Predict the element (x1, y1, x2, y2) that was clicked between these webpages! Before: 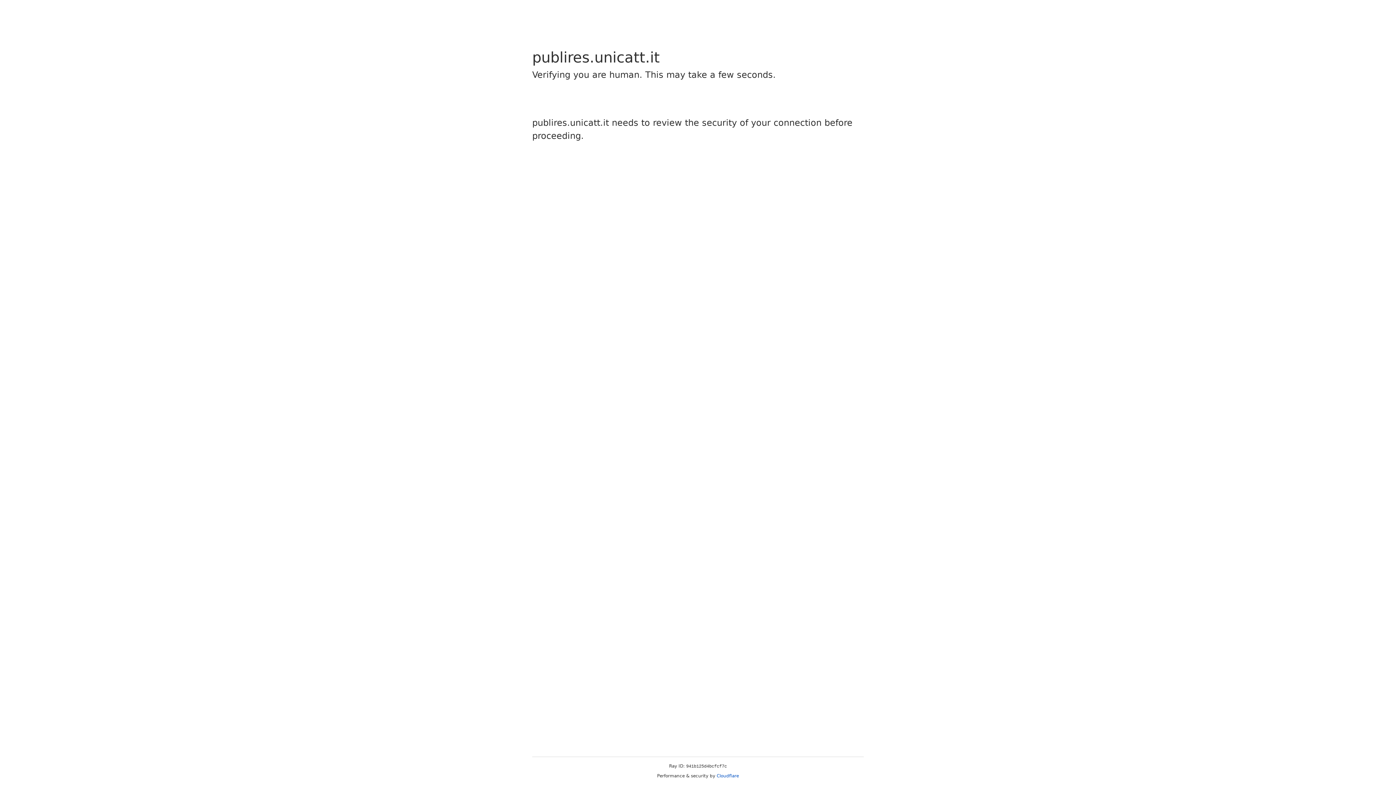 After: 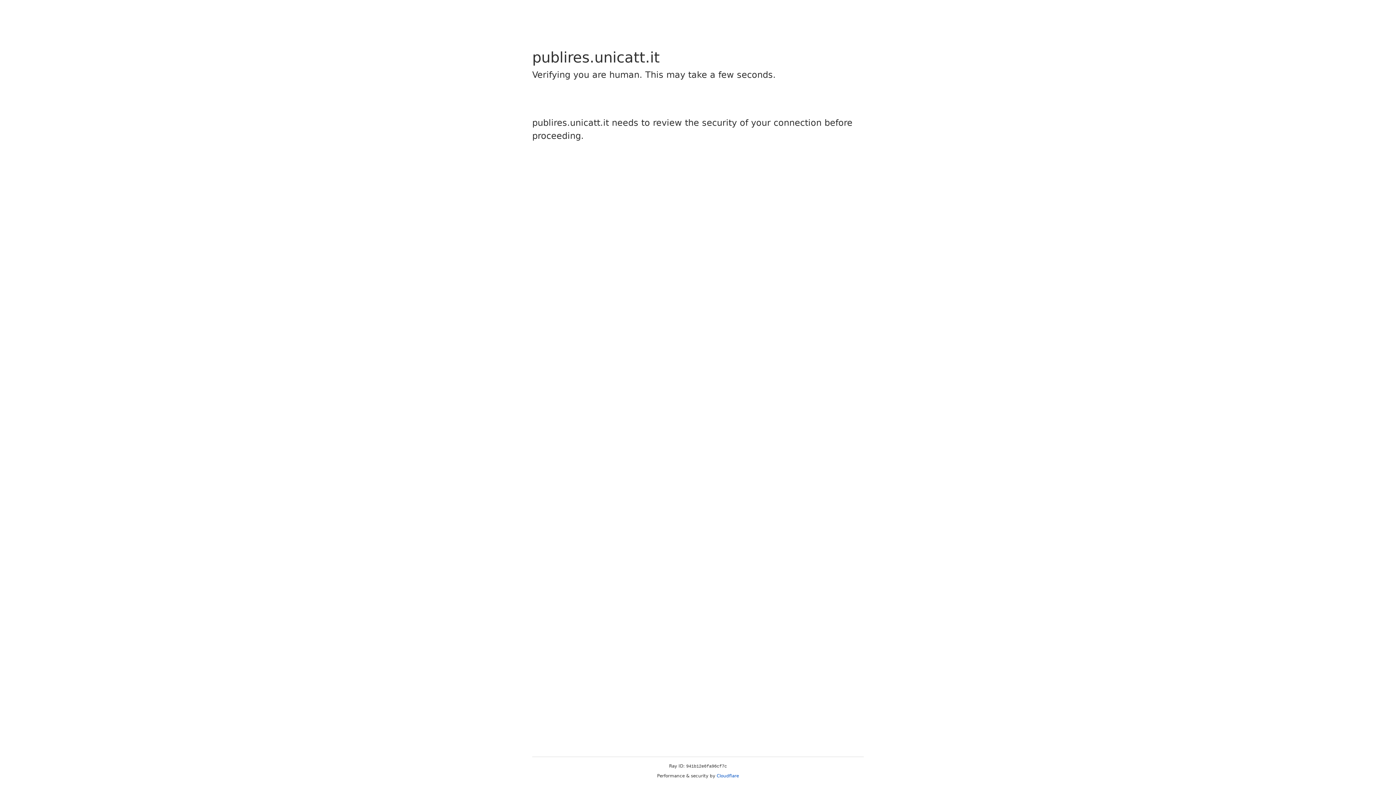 Action: label: Cloudflare bbox: (716, 773, 739, 778)